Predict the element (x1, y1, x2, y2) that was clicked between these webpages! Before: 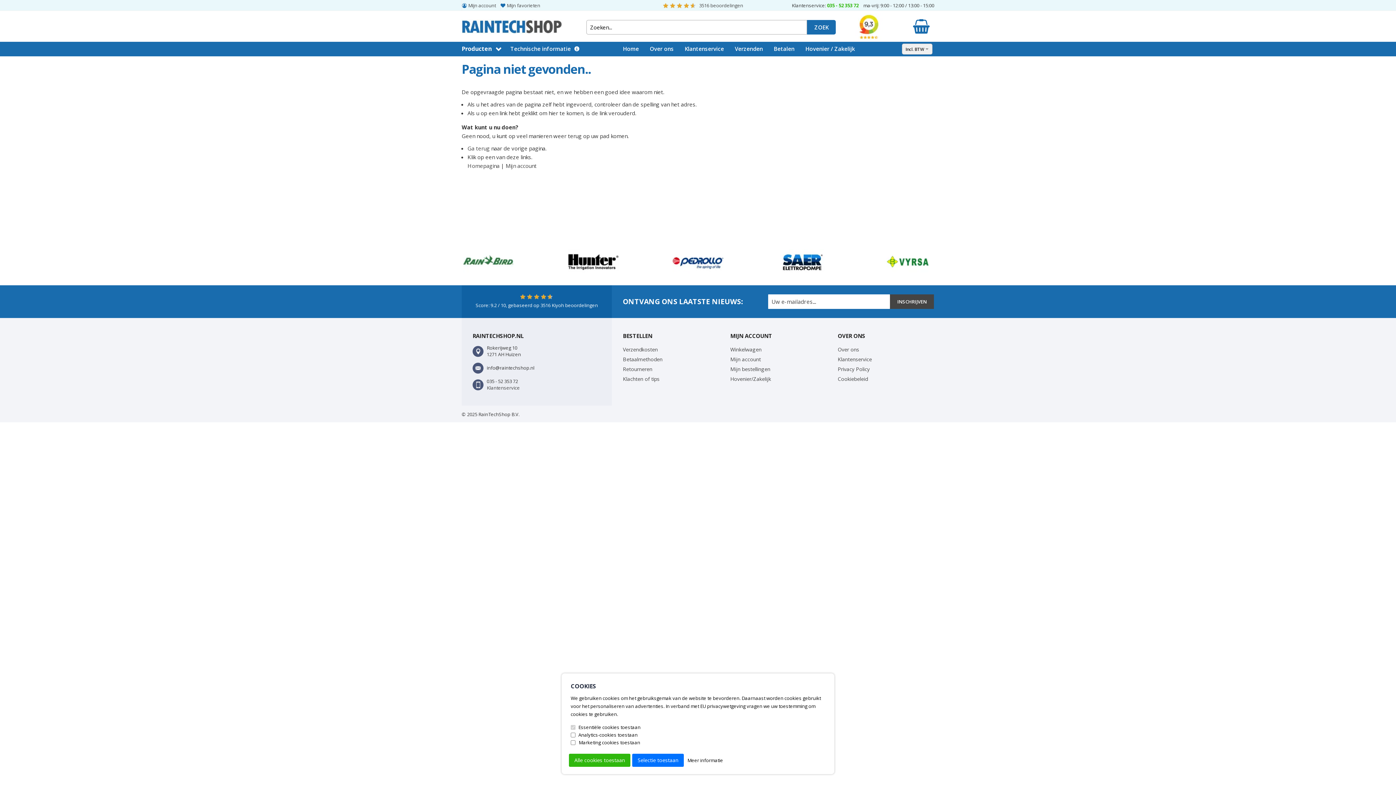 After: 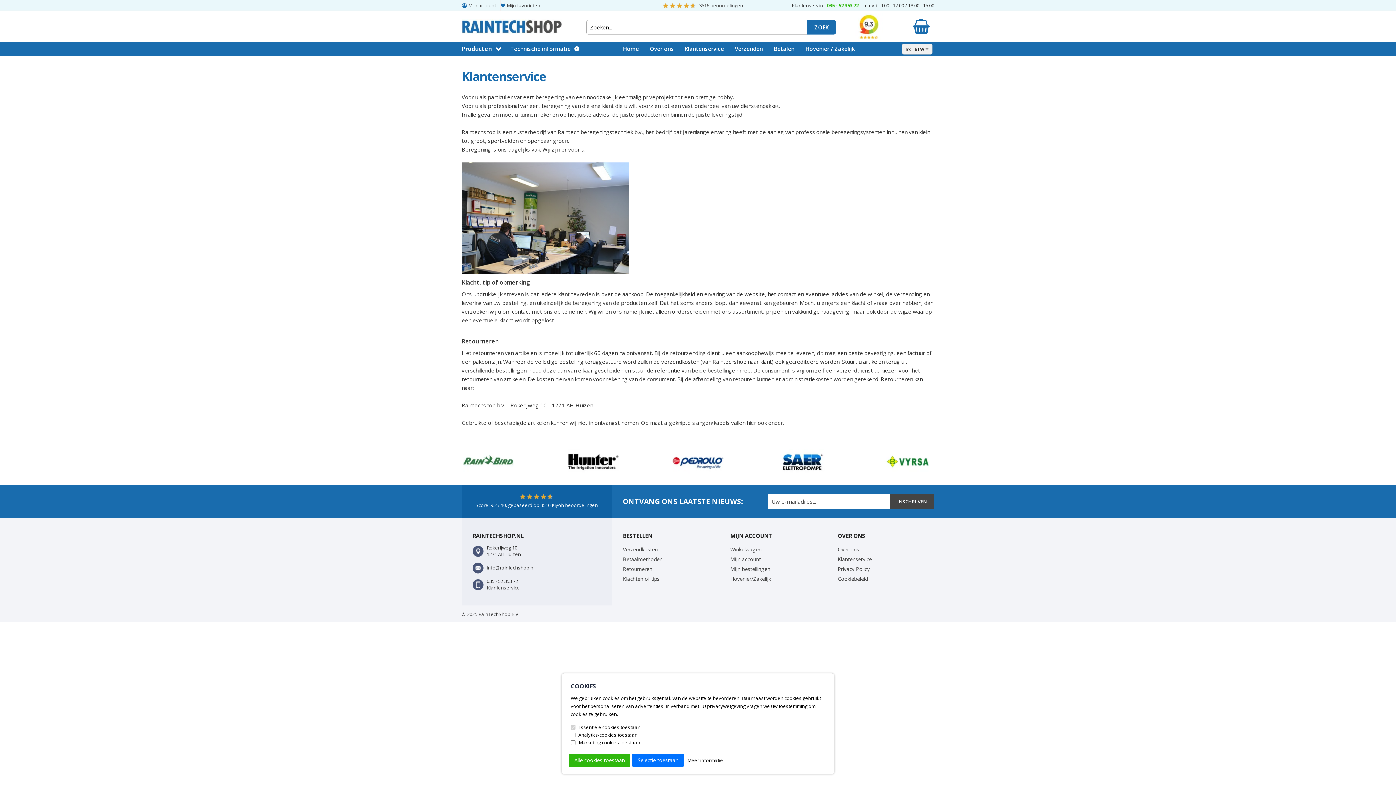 Action: label: Klantenservice bbox: (837, 354, 872, 364)